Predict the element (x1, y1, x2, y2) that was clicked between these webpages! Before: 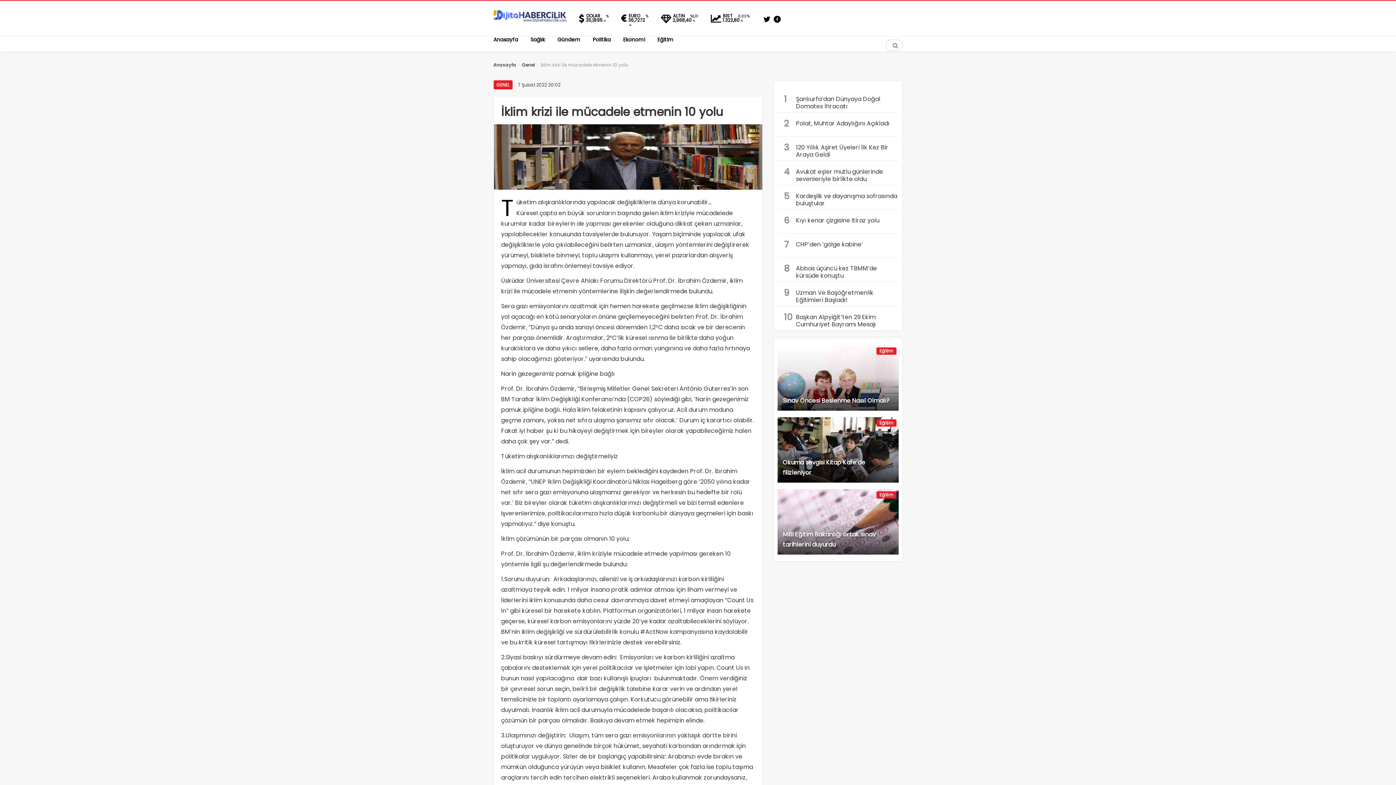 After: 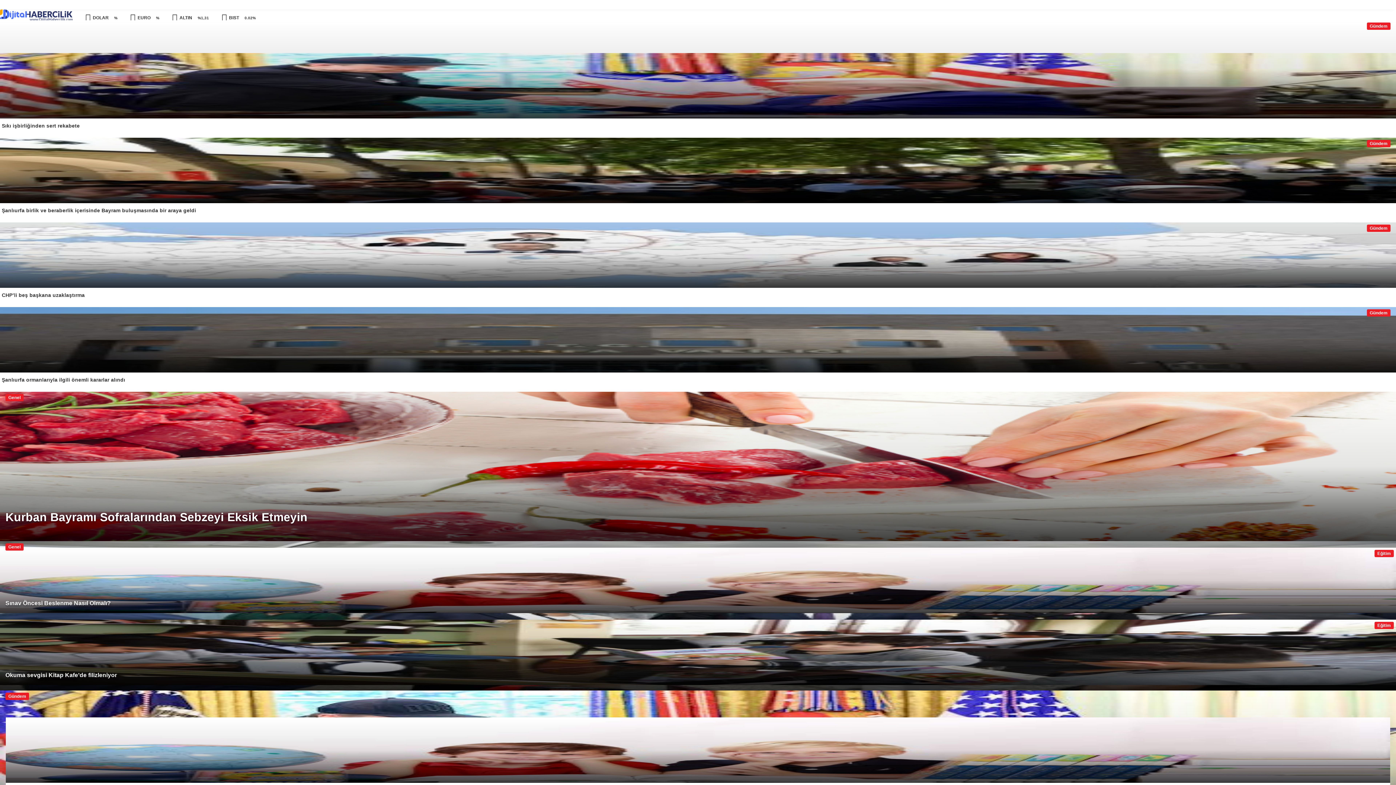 Action: bbox: (493, 15, 566, 24)